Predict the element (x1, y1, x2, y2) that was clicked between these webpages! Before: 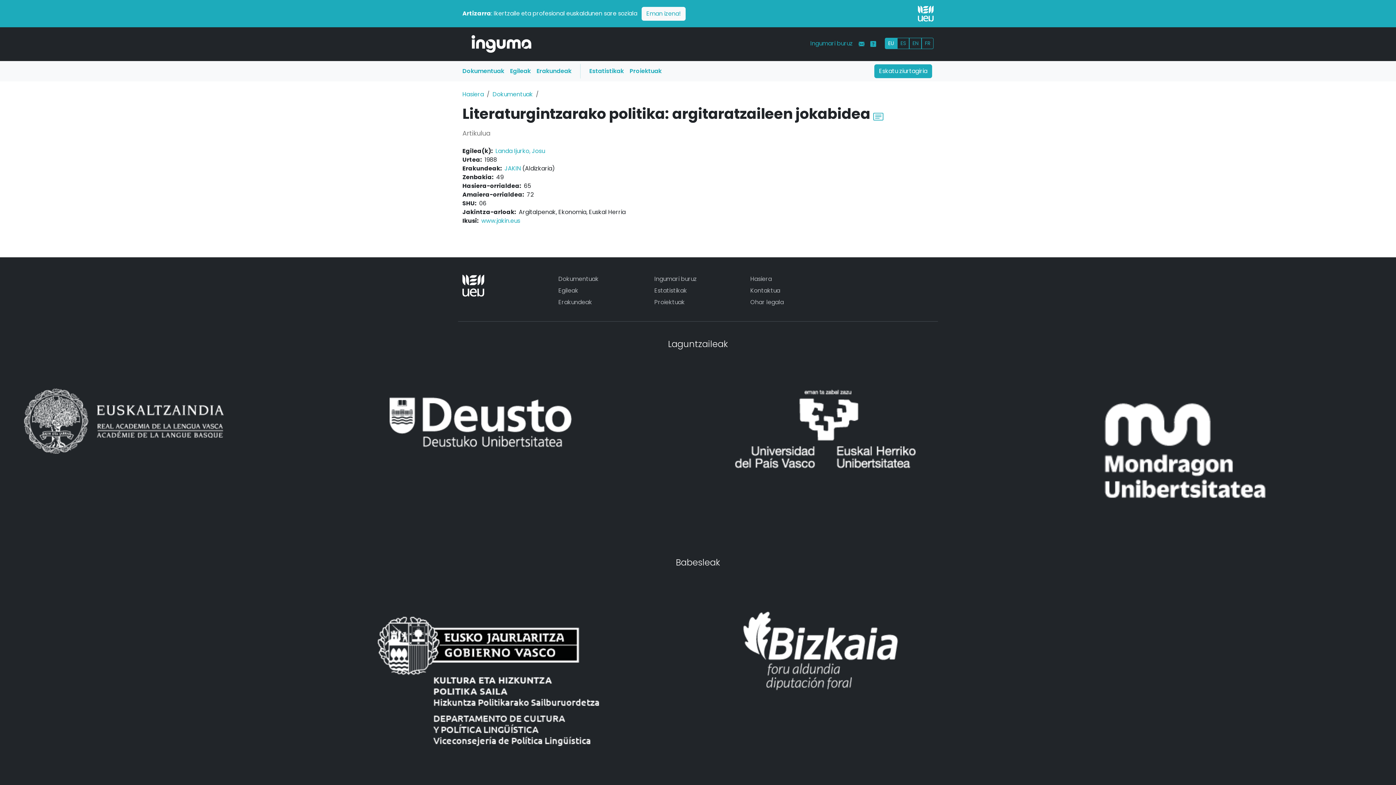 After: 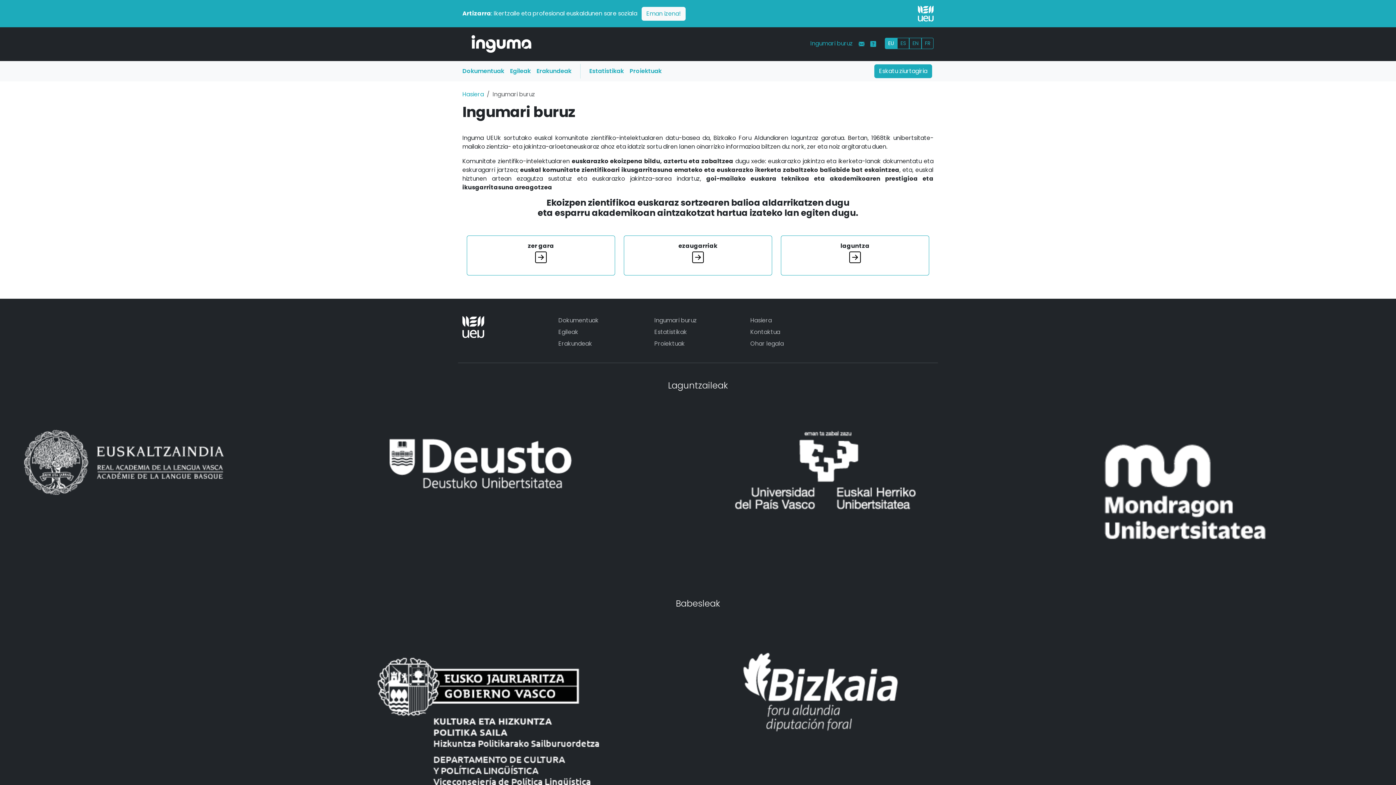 Action: label: Ingumari buruz bbox: (654, 275, 741, 283)